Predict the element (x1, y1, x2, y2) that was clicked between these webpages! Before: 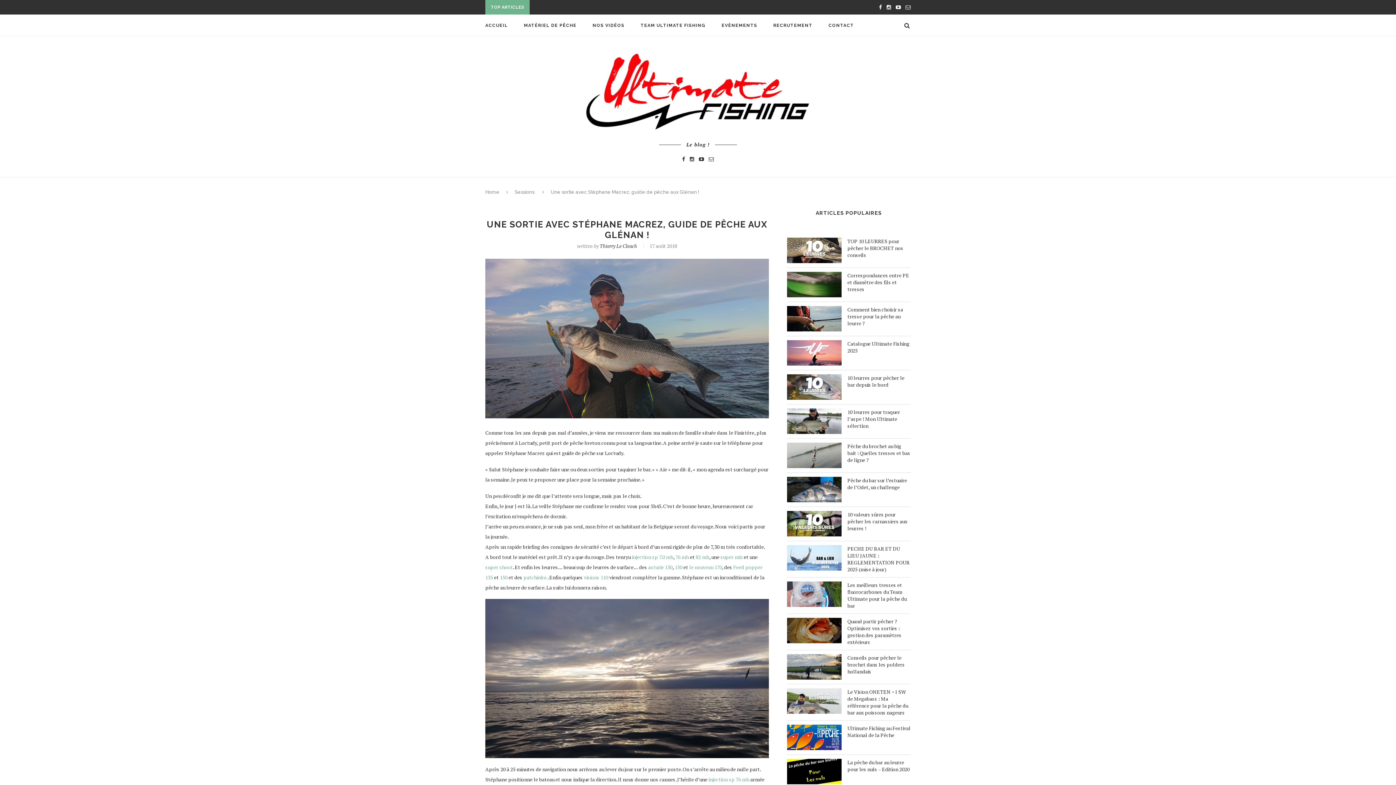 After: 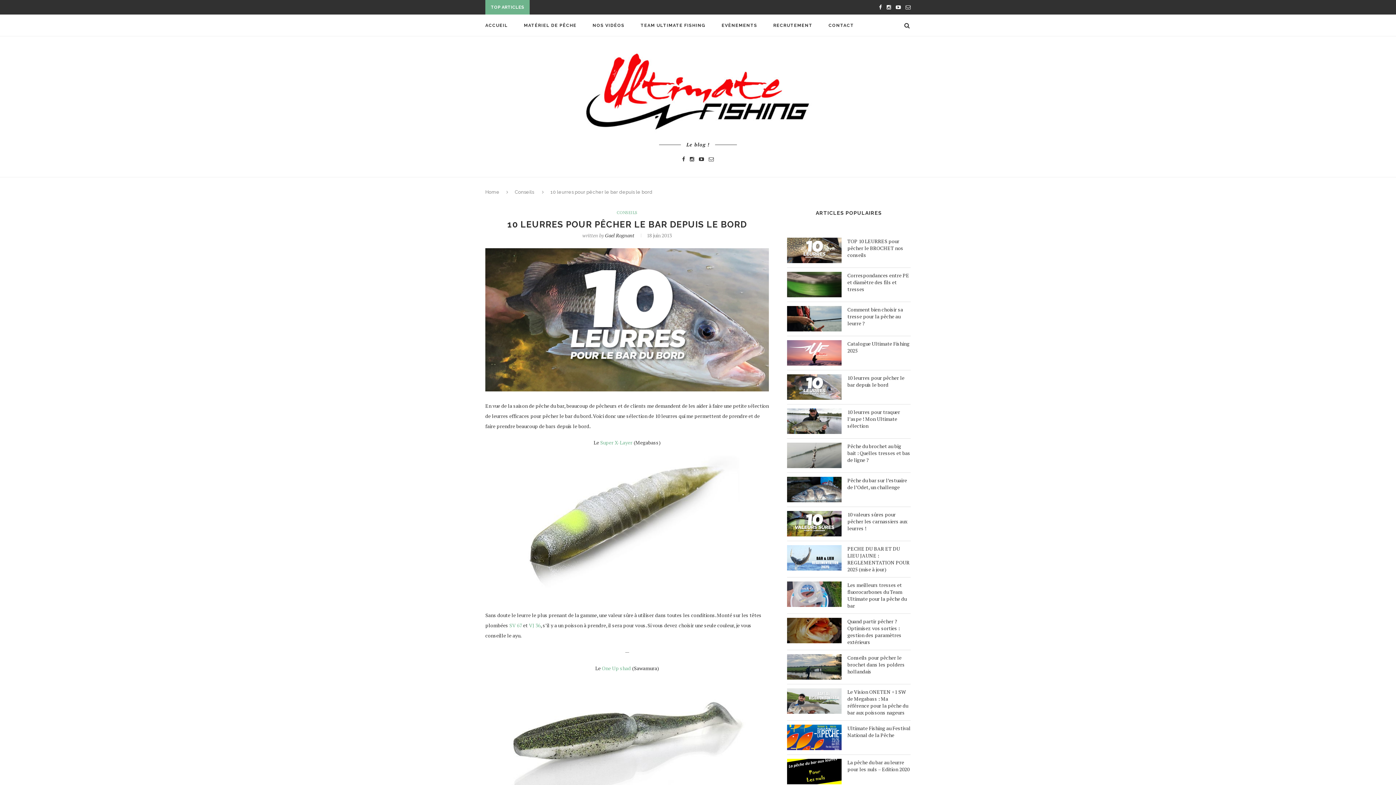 Action: label: 10 leurres pour pêcher le bar depuis le bord bbox: (847, 374, 904, 388)